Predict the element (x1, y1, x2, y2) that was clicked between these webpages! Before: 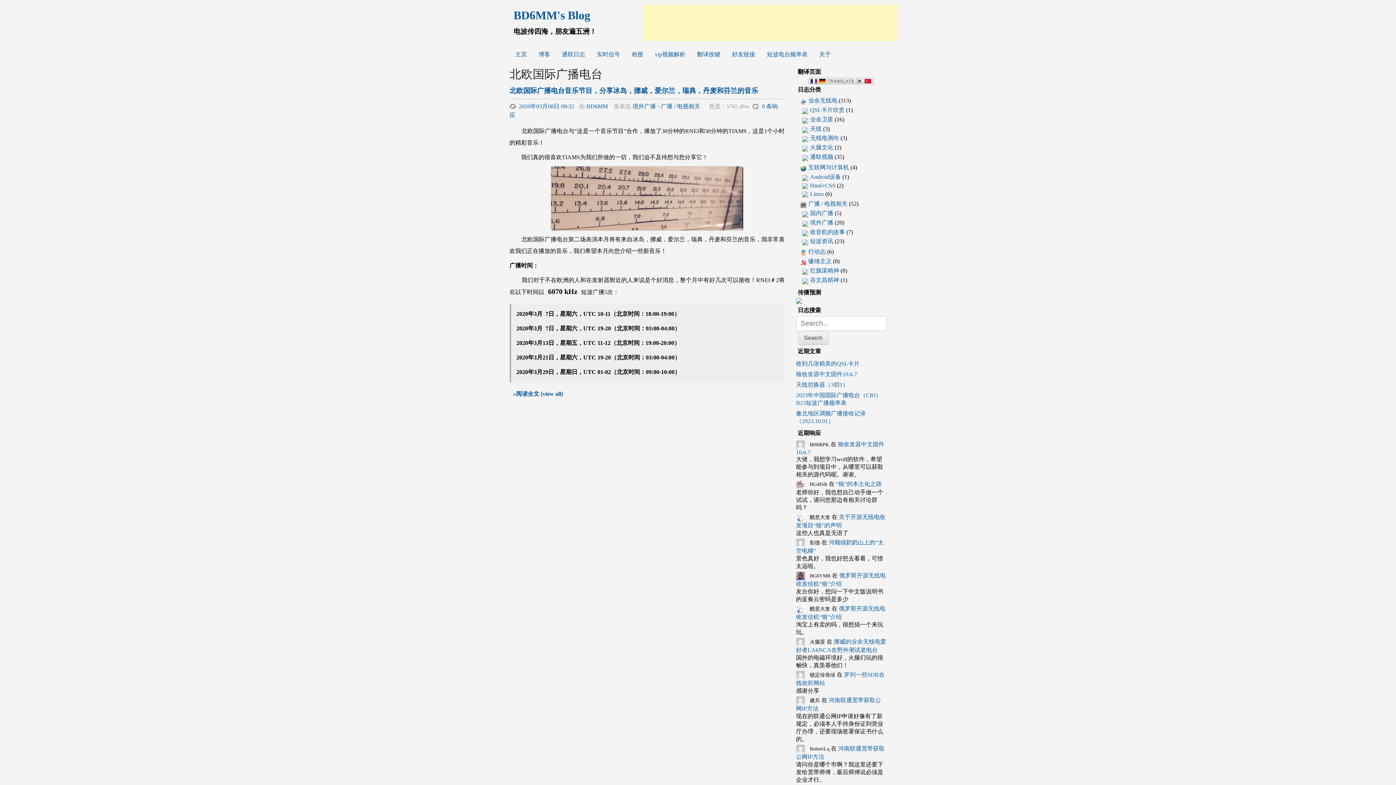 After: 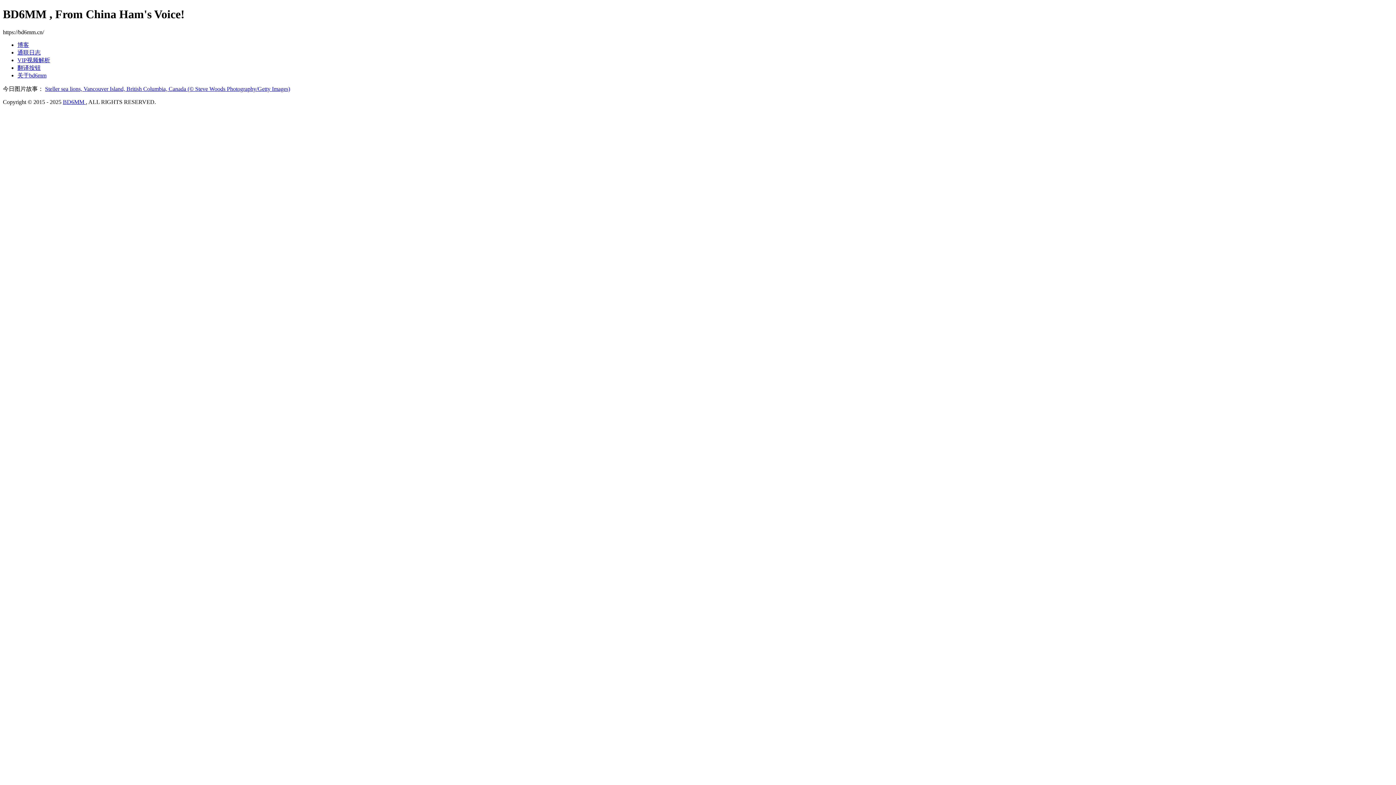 Action: label: 主页 bbox: (515, 51, 527, 58)